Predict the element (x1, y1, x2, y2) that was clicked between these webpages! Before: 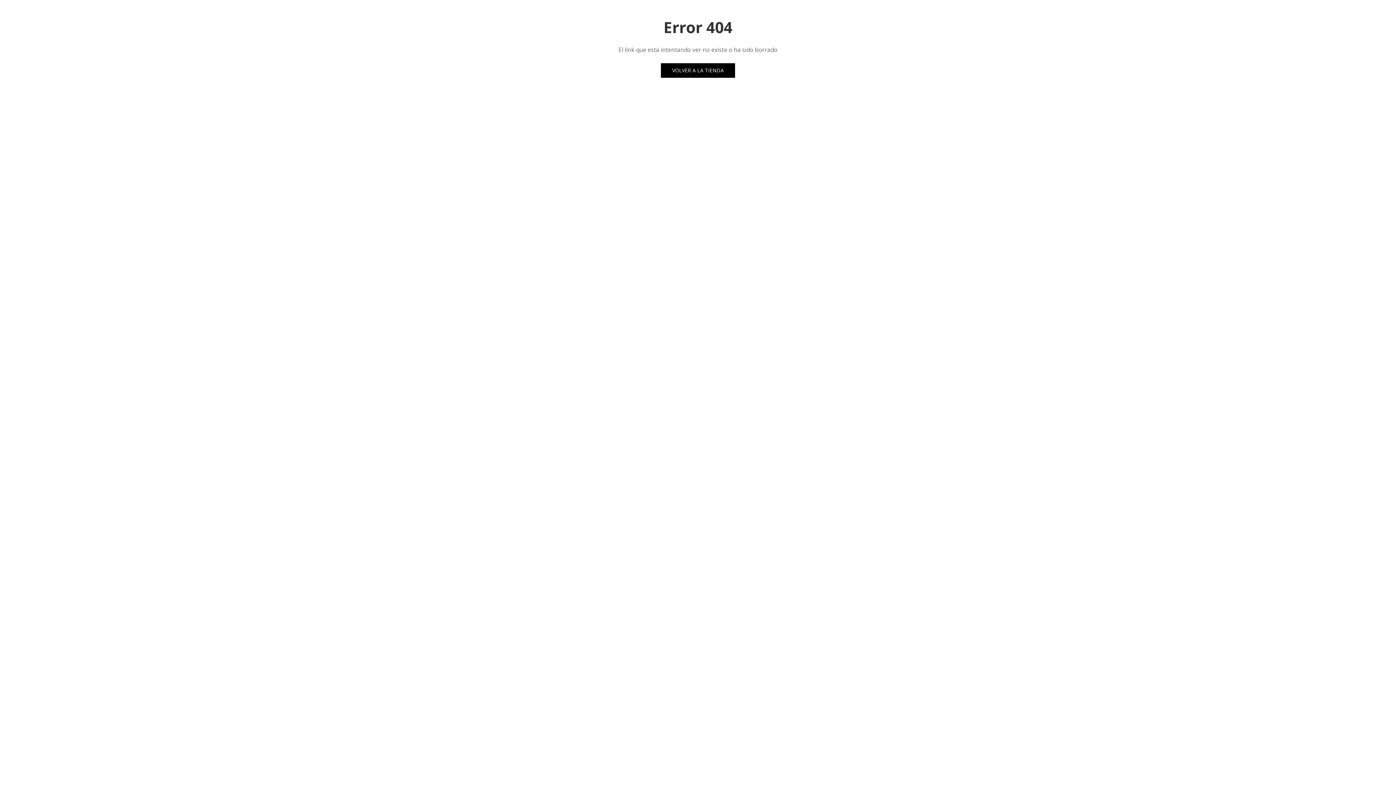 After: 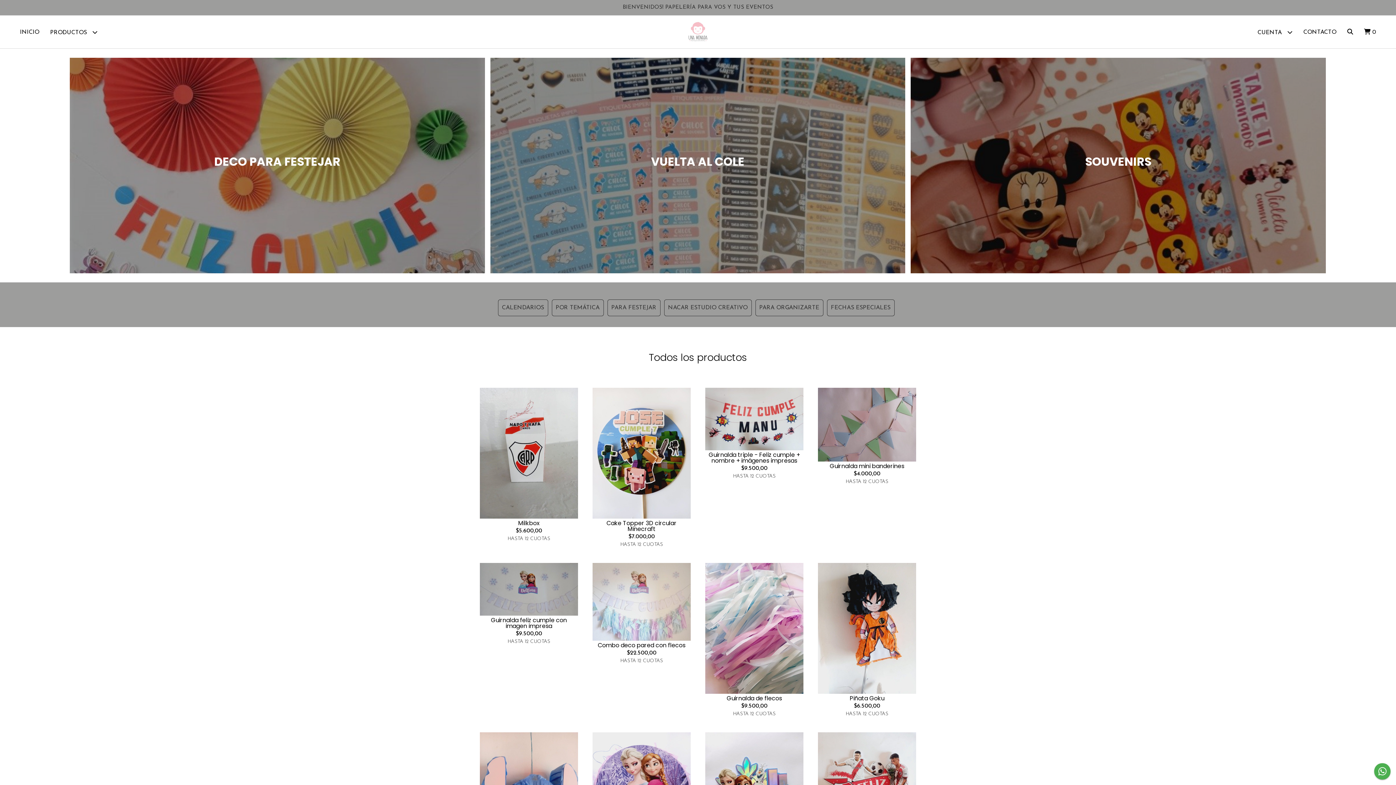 Action: label: VOLVER A LA TIENDA bbox: (661, 63, 735, 77)